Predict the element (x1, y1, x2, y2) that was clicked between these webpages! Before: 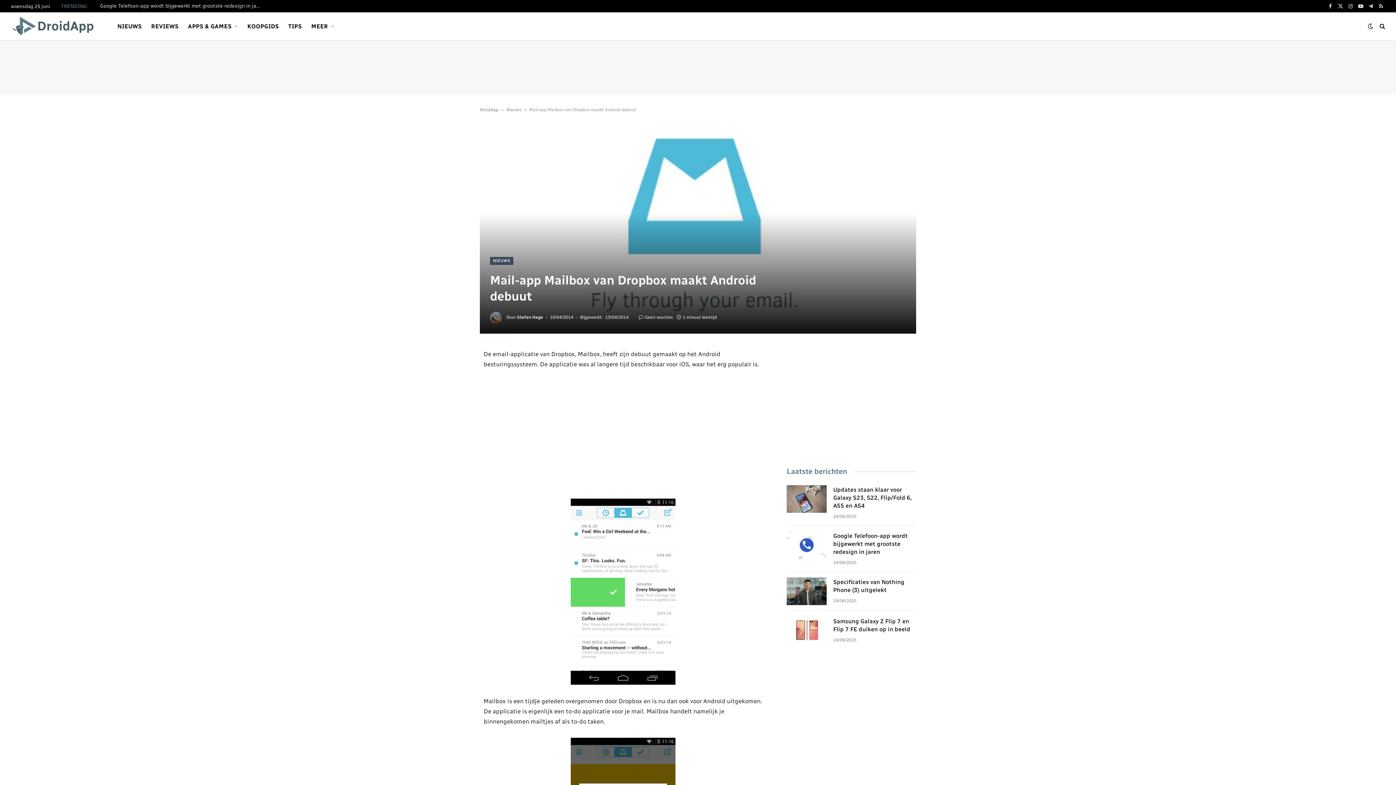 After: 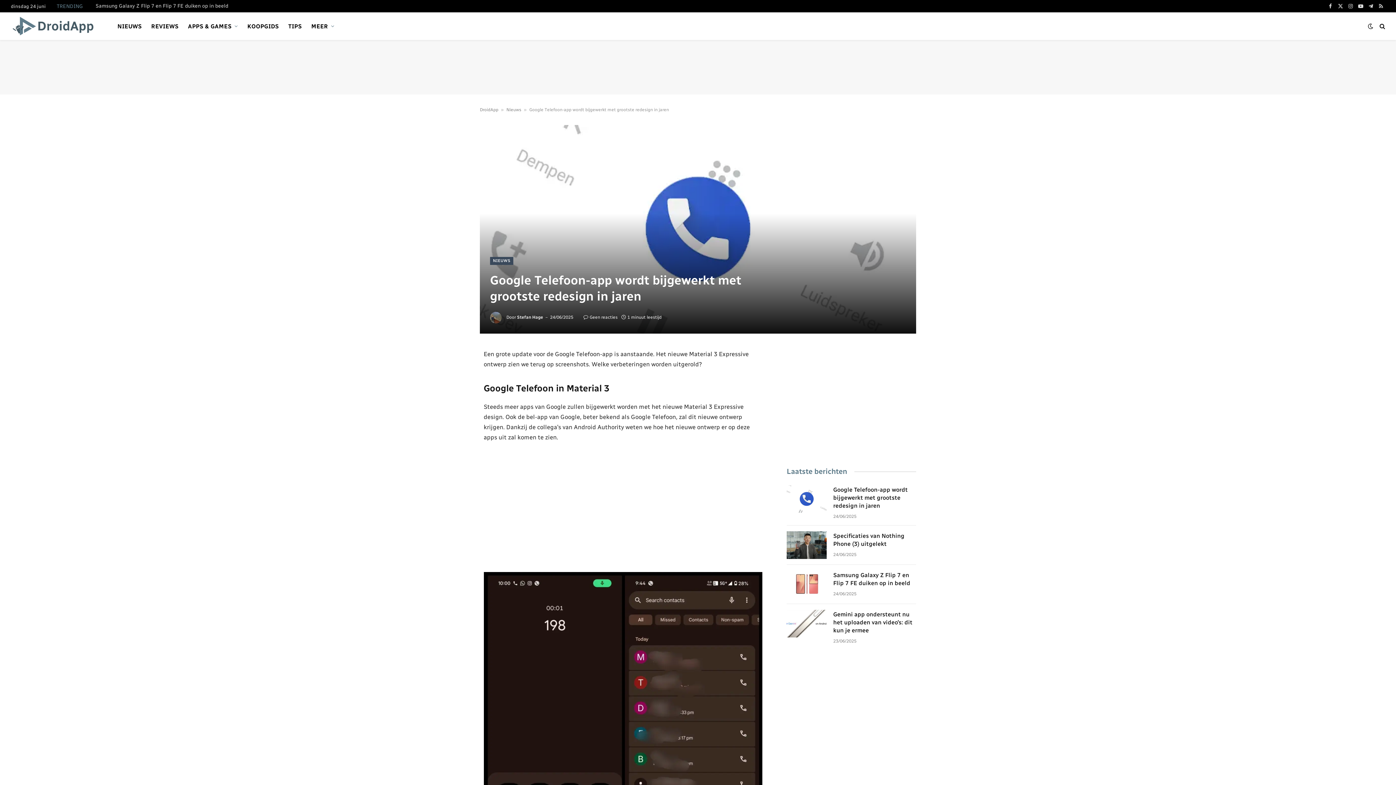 Action: bbox: (833, 532, 916, 556) label: Google Telefoon-app wordt bijgewerkt met grootste redesign in jaren